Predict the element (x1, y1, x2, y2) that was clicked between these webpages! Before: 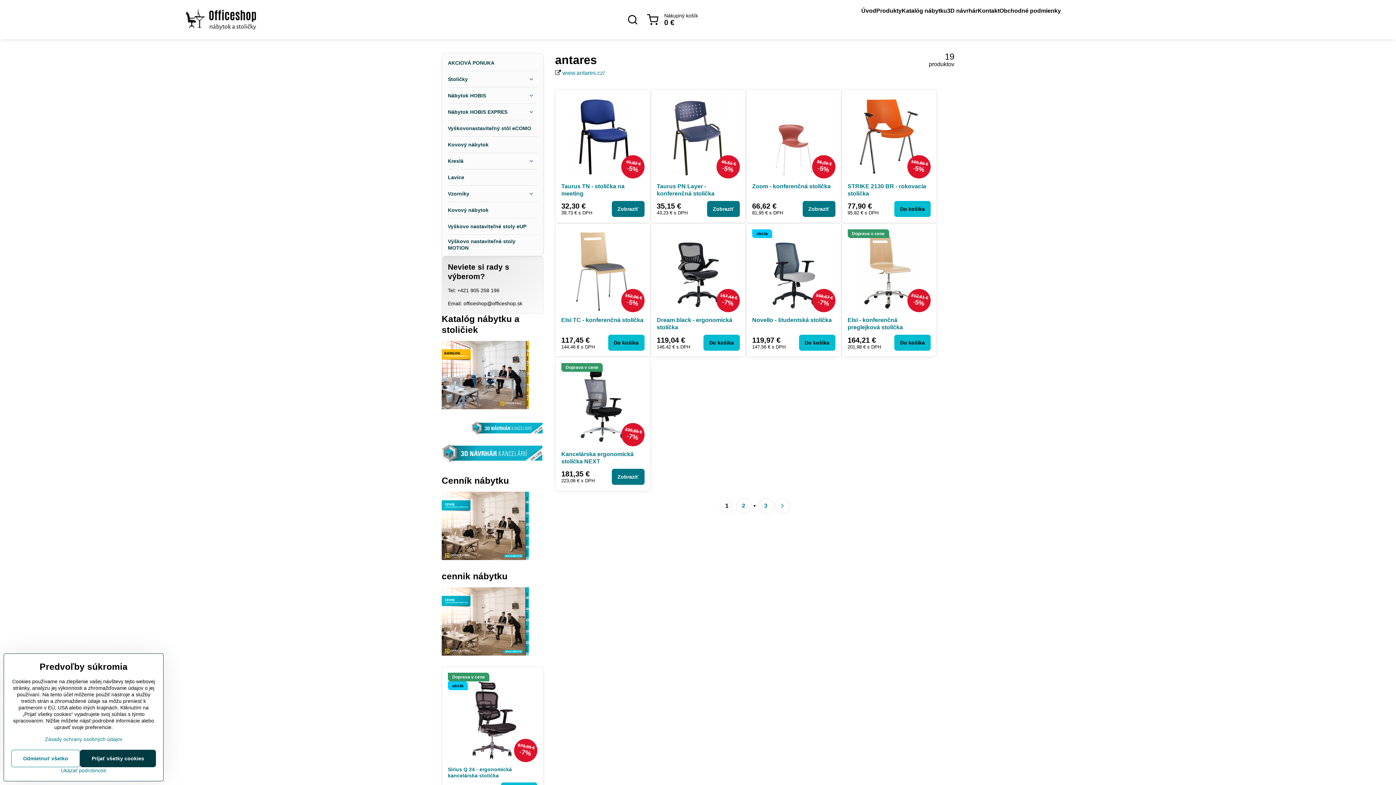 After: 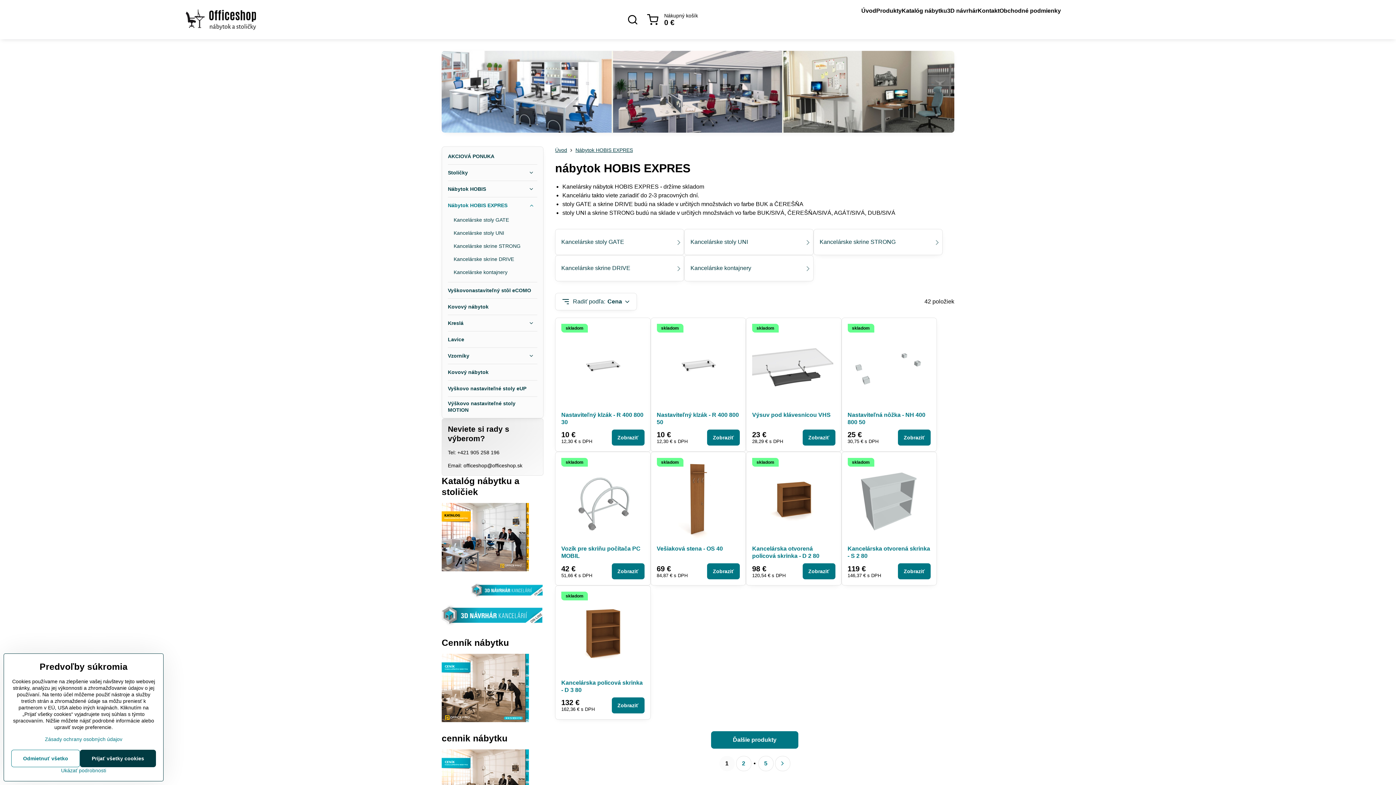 Action: label: Nábytok HOBIS EXPRES bbox: (448, 104, 537, 120)